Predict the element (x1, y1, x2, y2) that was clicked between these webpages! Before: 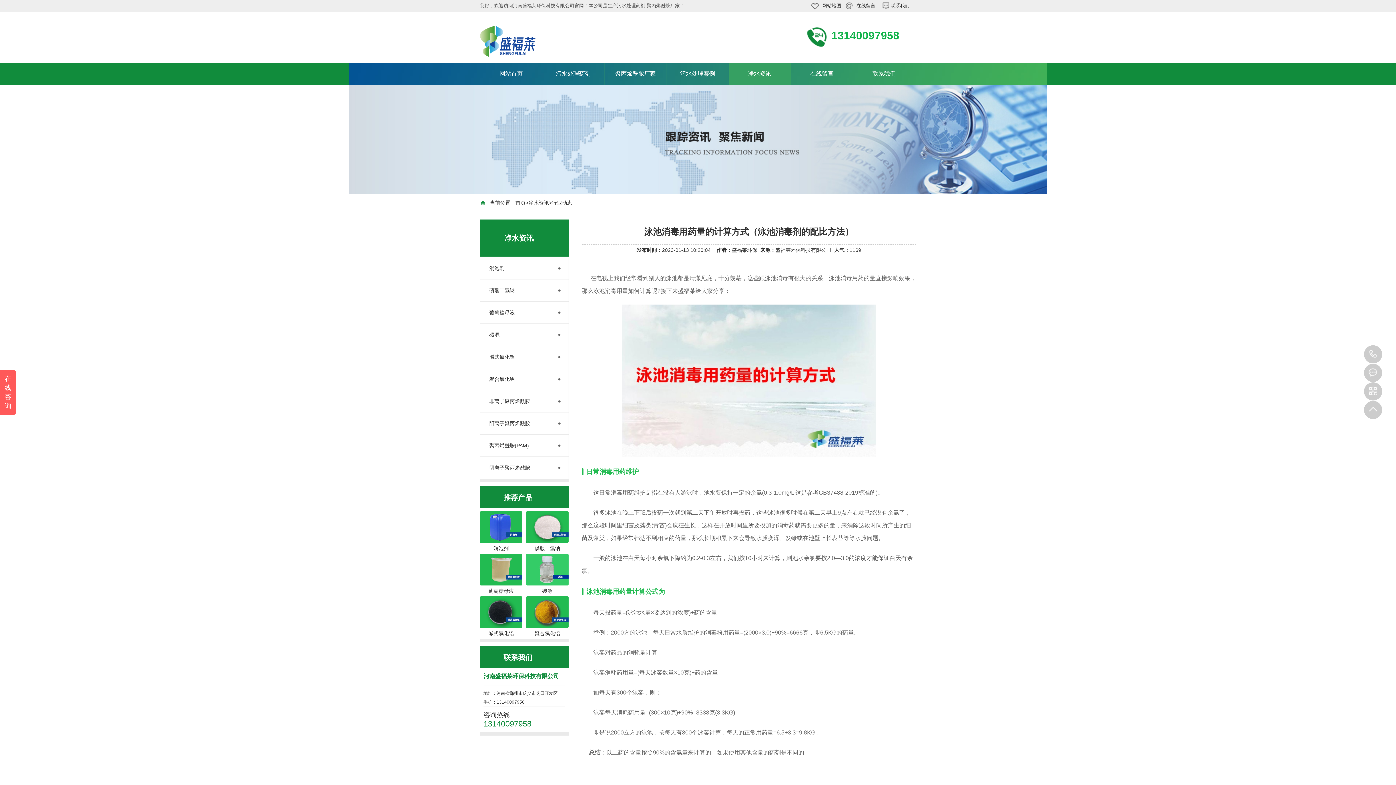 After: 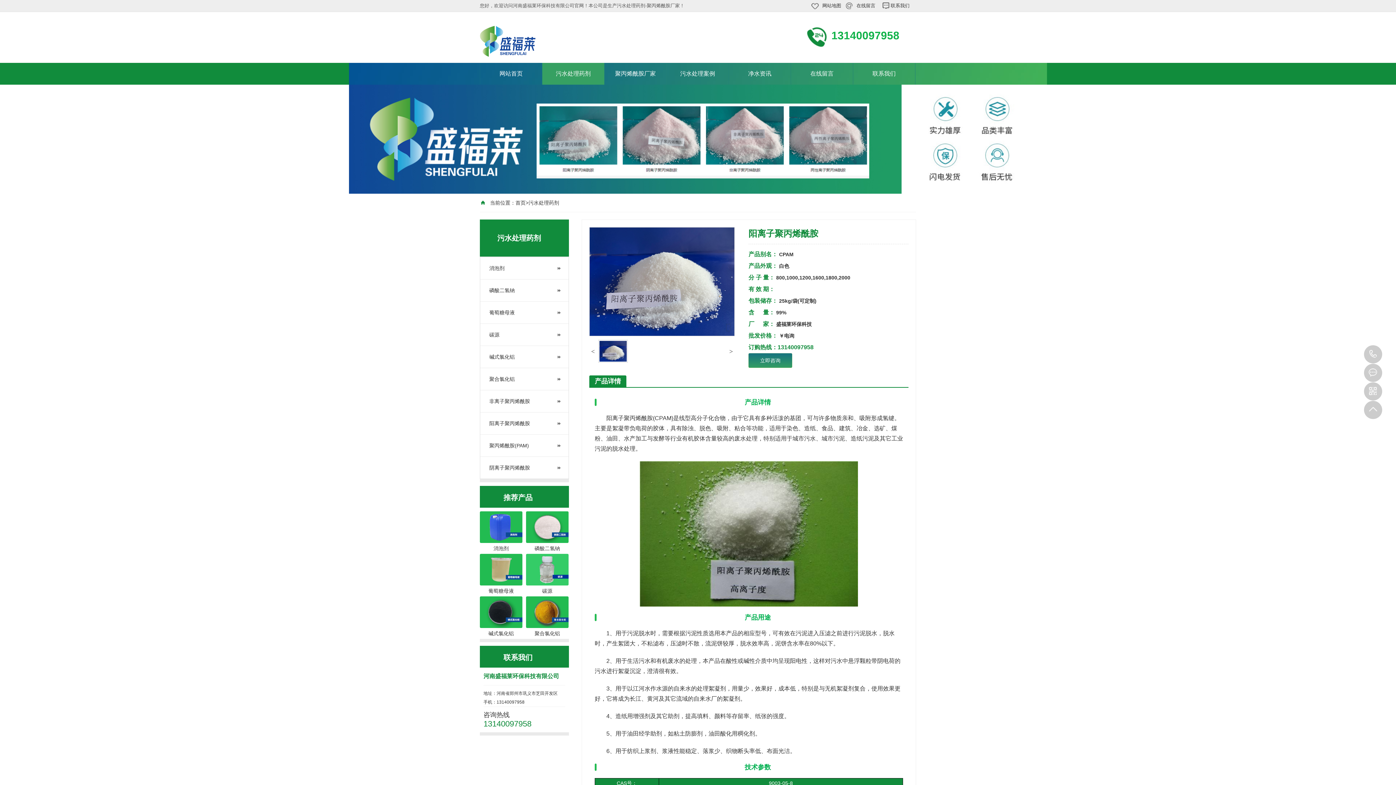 Action: label: 阳离子聚丙烯酰胺 bbox: (480, 412, 568, 434)